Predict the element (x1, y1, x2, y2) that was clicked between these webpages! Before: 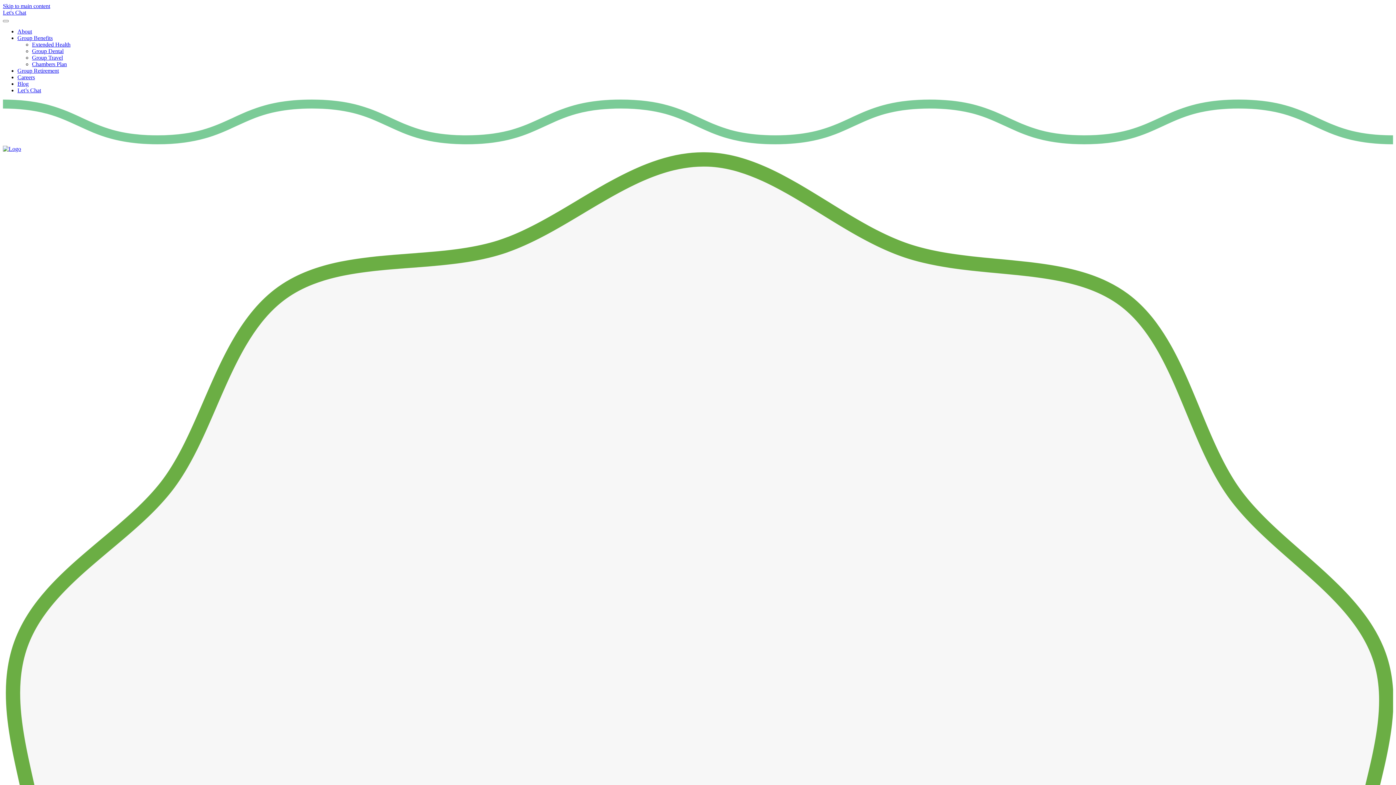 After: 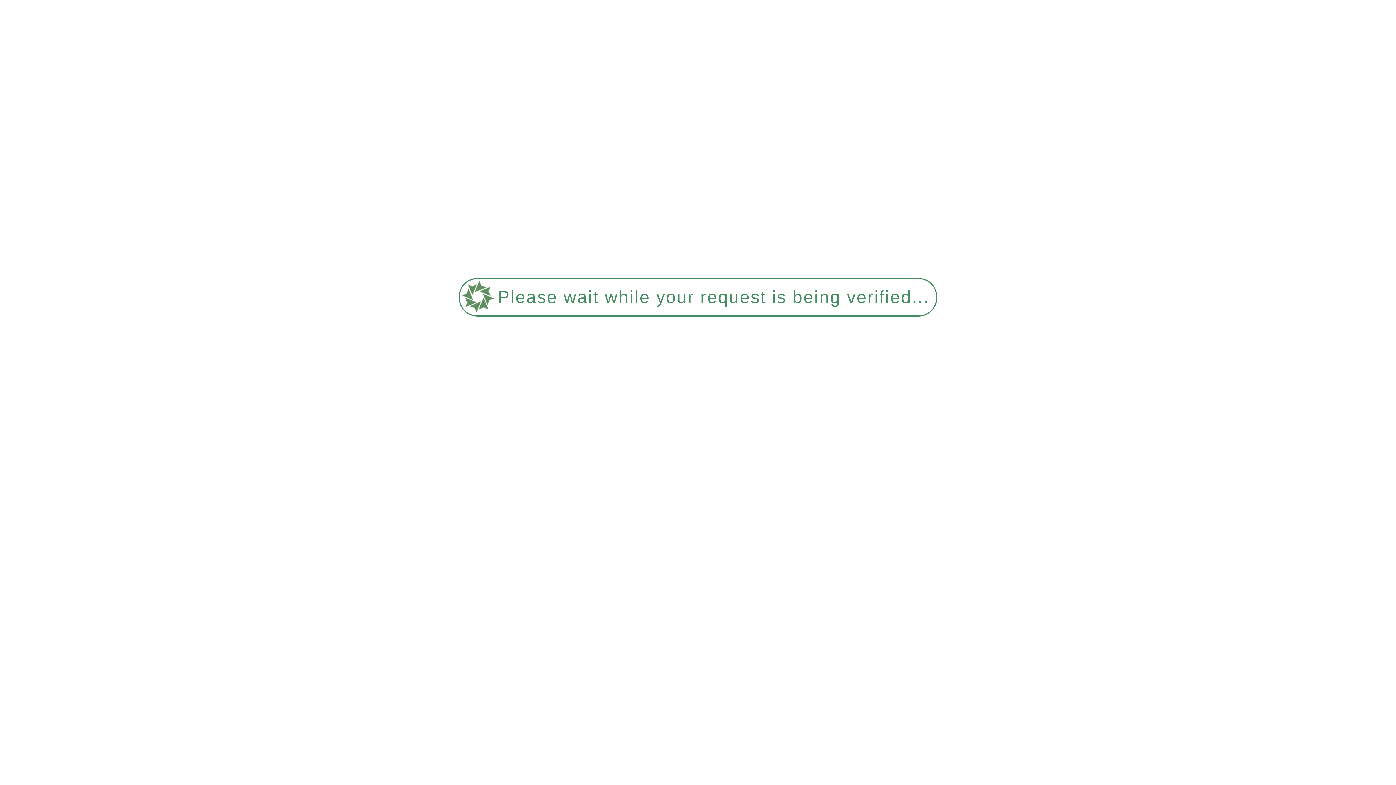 Action: label: Blog bbox: (17, 80, 28, 86)